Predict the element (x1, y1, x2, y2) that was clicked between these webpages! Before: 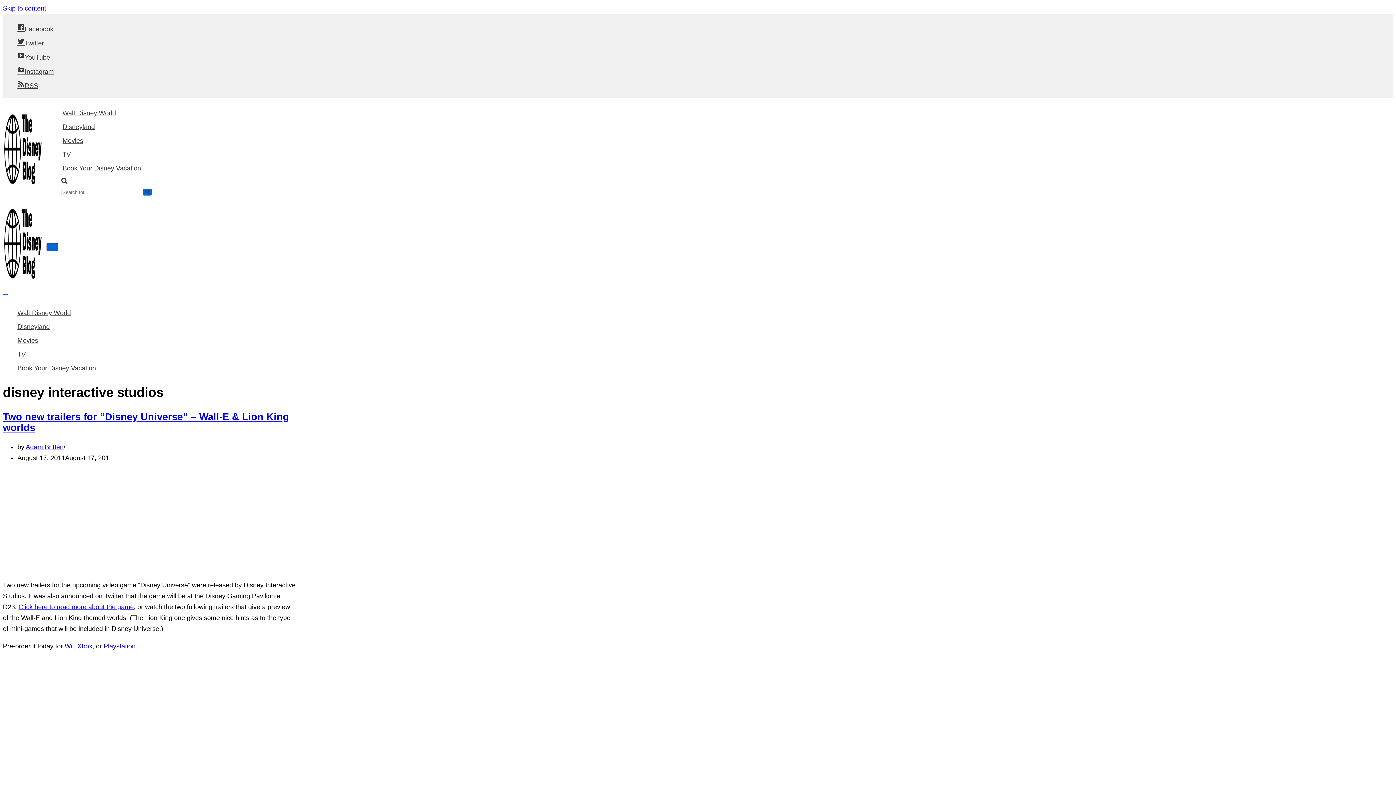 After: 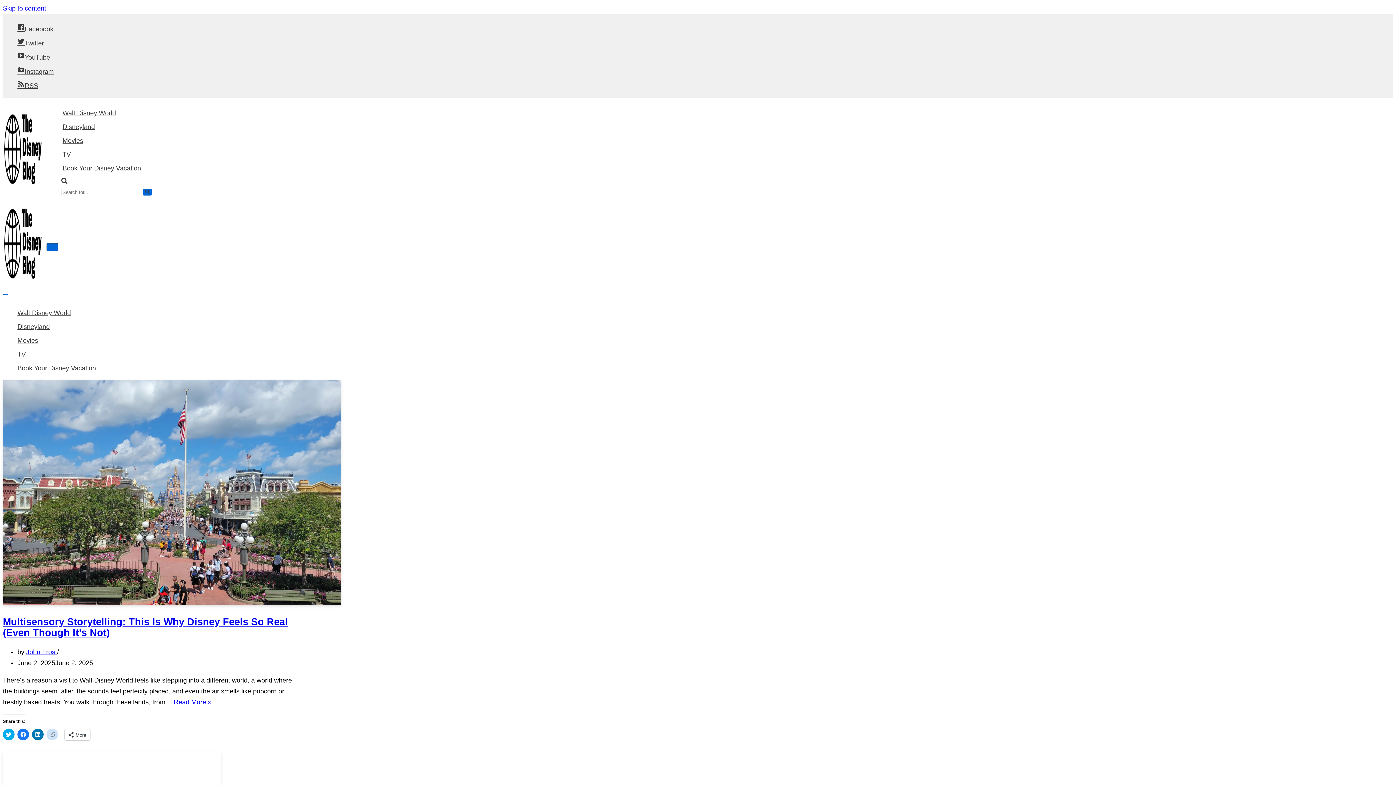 Action: bbox: (2, 179, 46, 186) label: The Disney Blog